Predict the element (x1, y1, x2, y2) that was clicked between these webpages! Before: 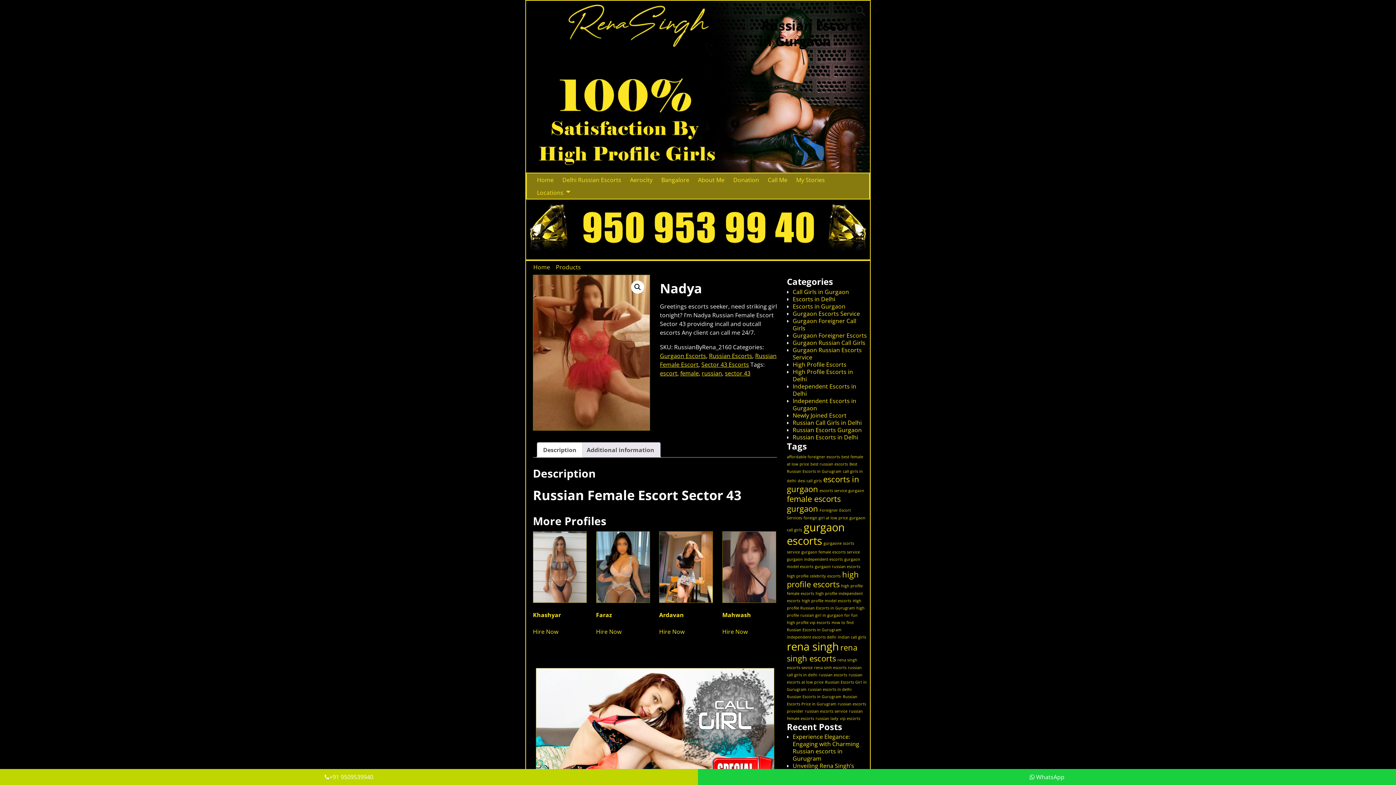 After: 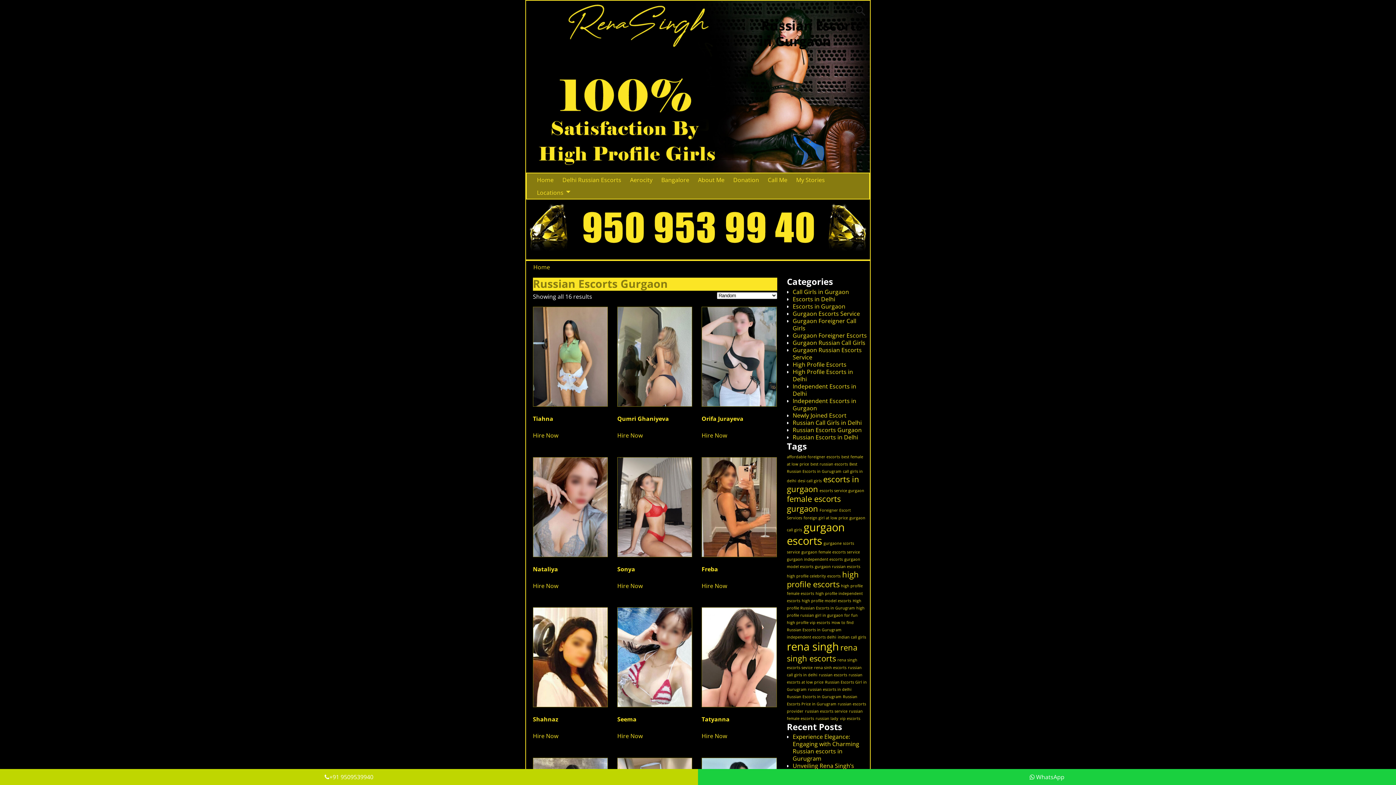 Action: label: Russian Escorts Gurgaon bbox: (792, 426, 862, 434)